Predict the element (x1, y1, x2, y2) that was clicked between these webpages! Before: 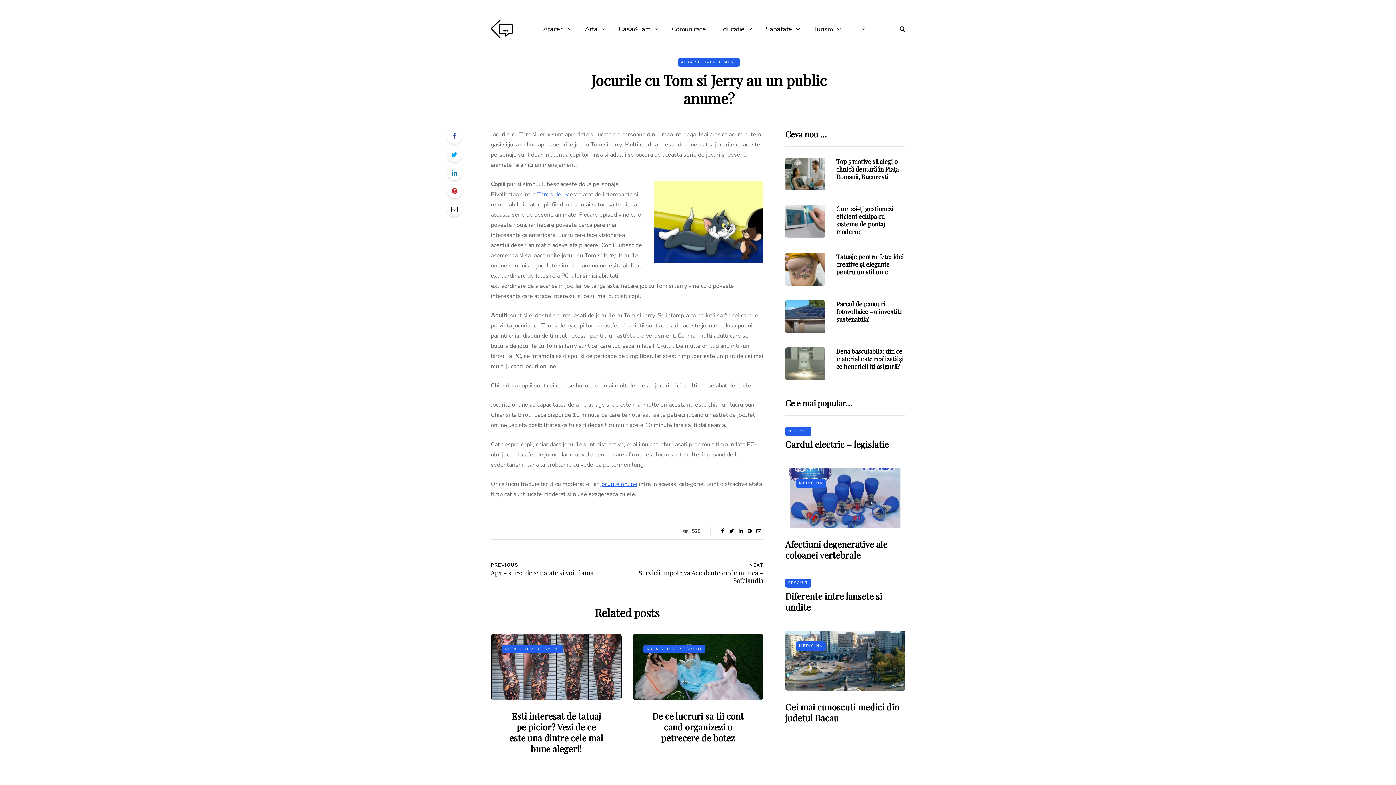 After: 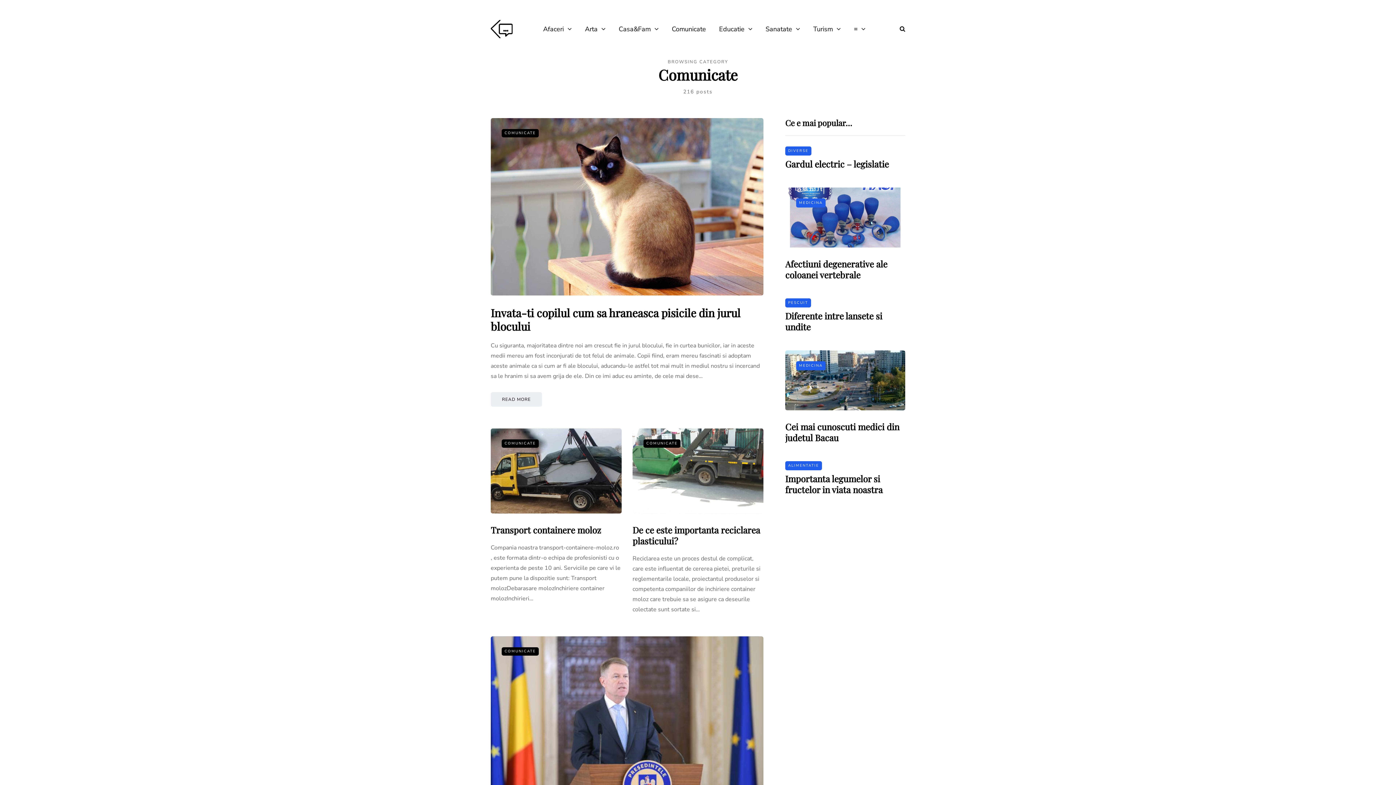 Action: bbox: (665, 24, 712, 34) label: Comunicate